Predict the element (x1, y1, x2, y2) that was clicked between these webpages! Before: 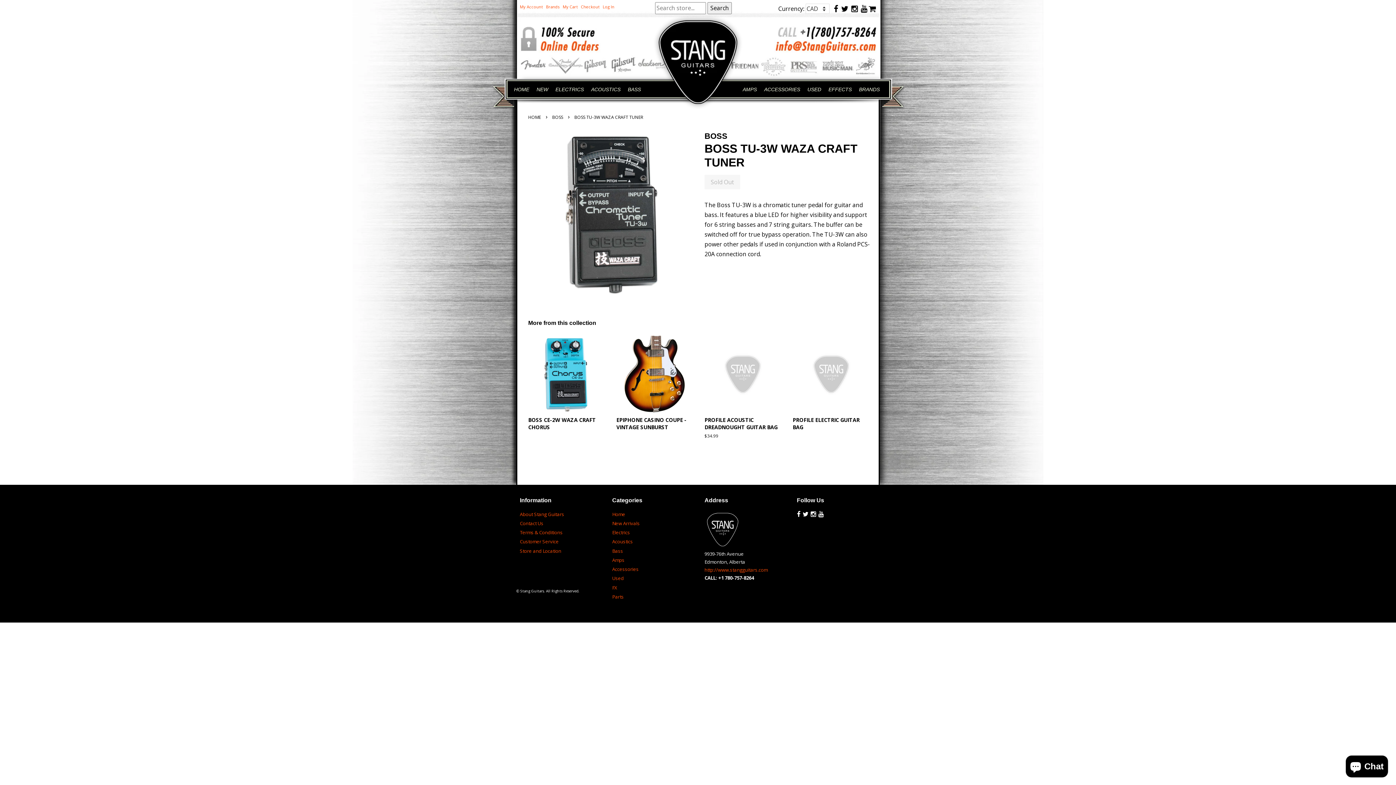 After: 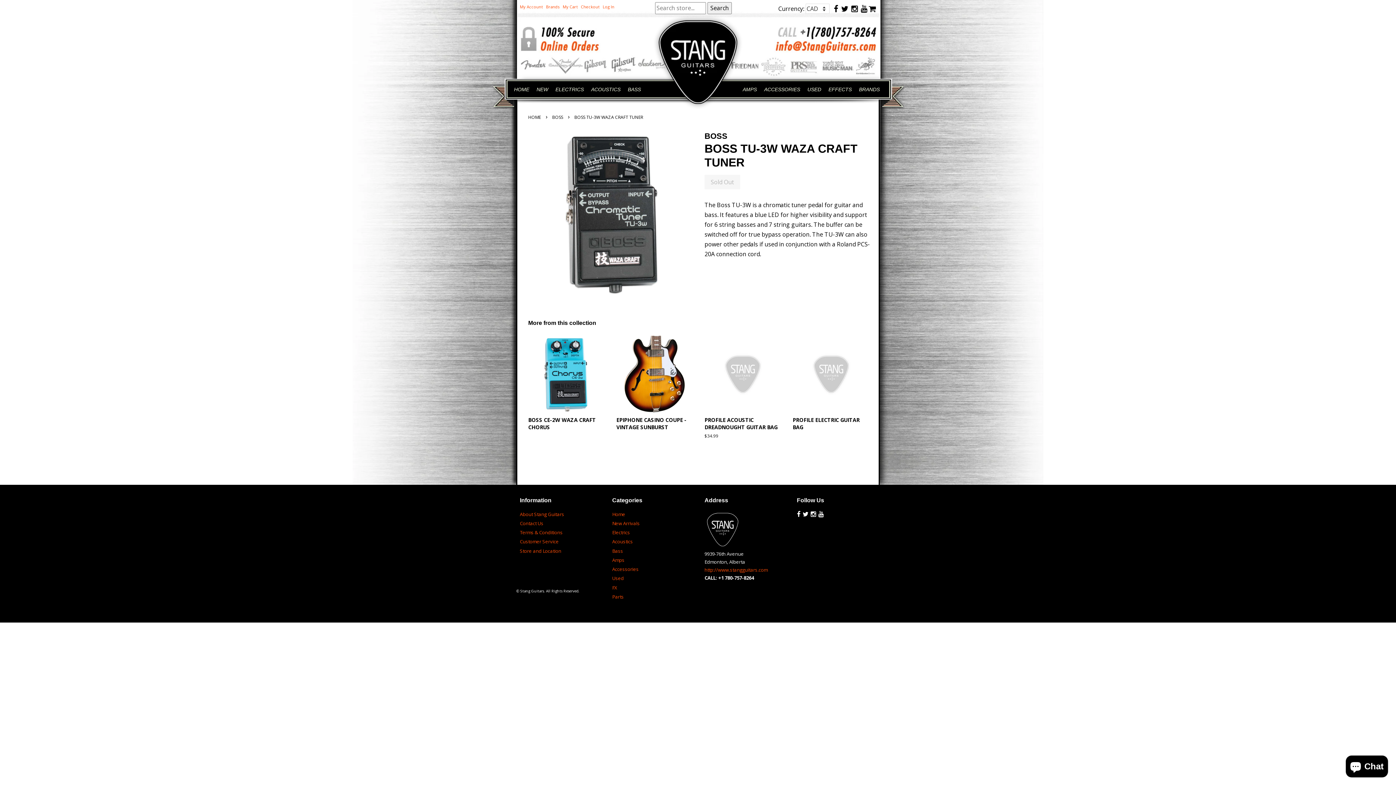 Action: bbox: (818, 511, 824, 517)